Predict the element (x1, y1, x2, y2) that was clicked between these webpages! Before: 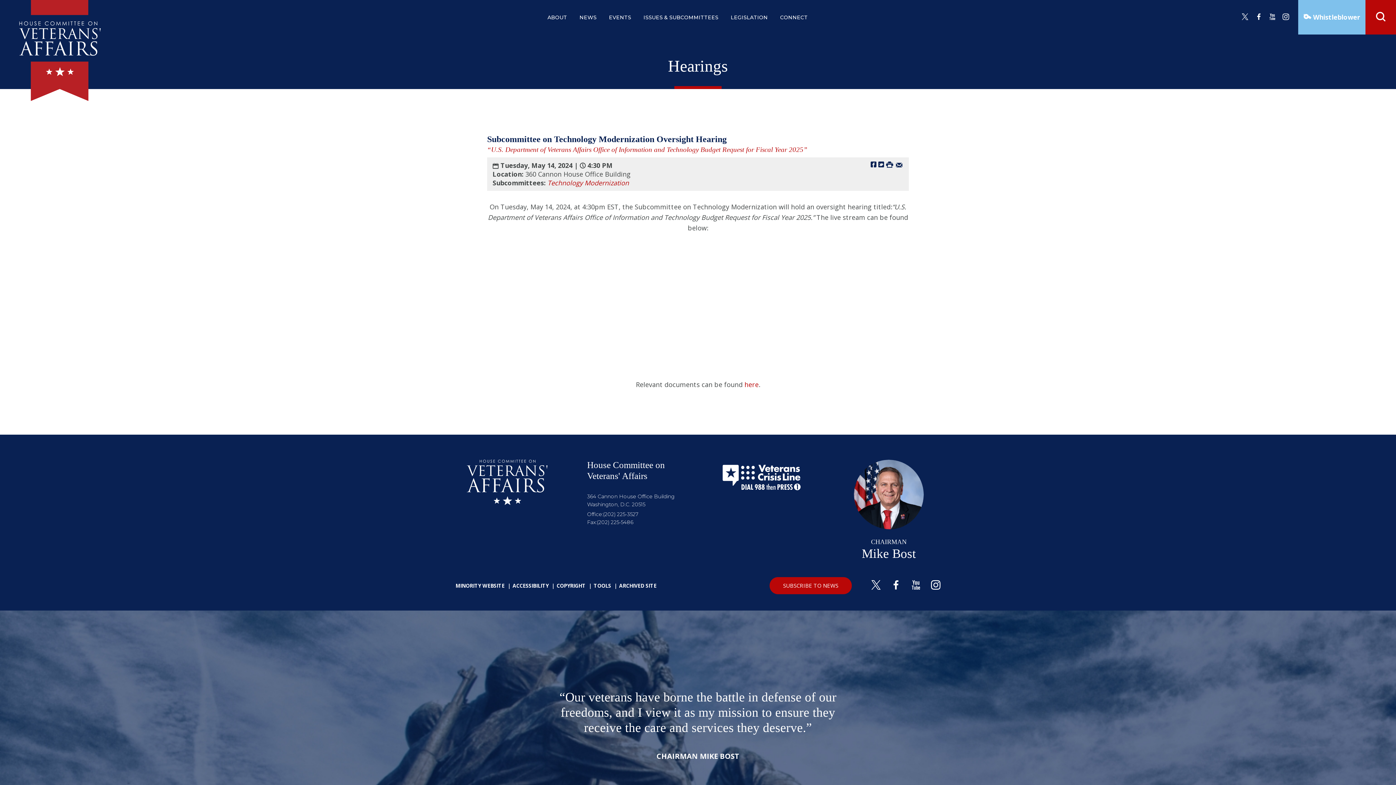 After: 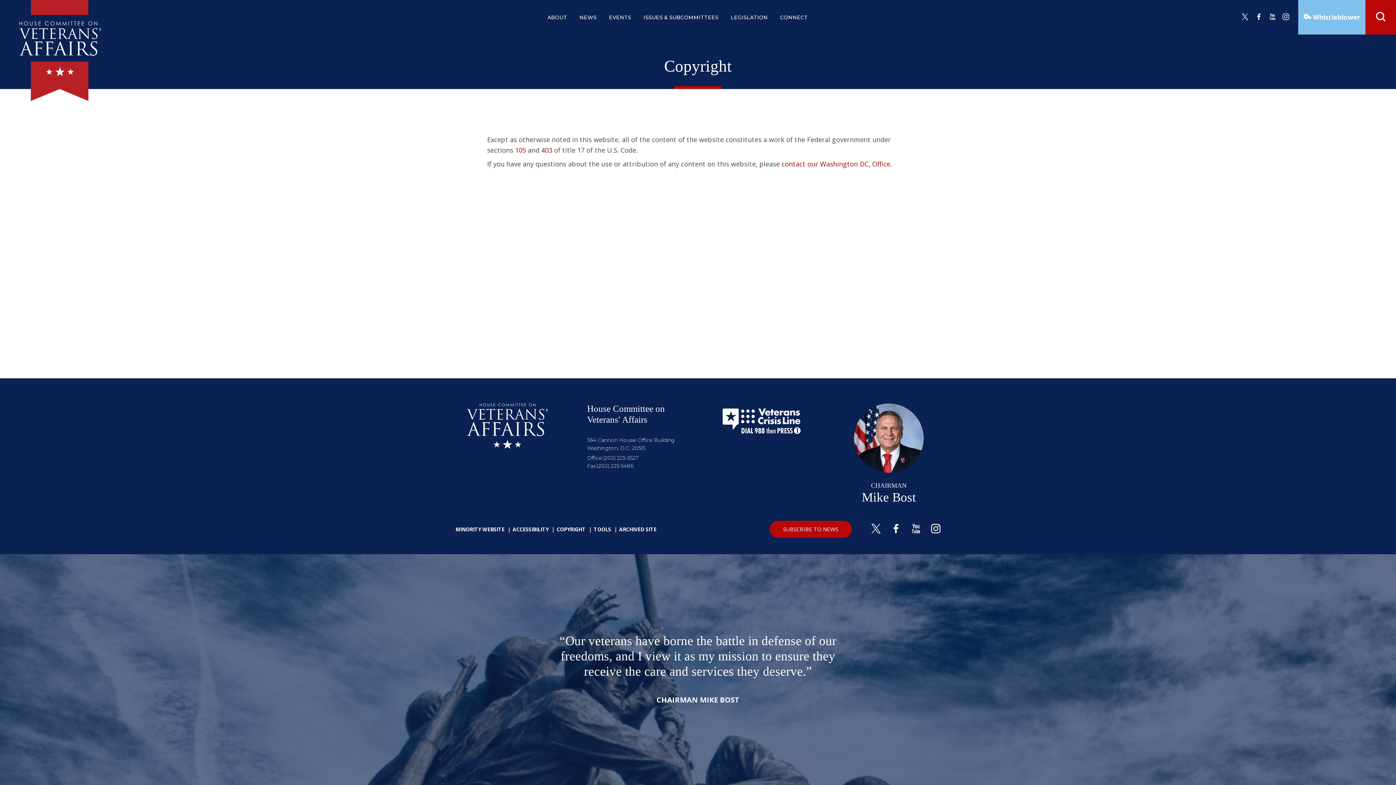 Action: label: COPYRIGHT bbox: (556, 582, 585, 589)